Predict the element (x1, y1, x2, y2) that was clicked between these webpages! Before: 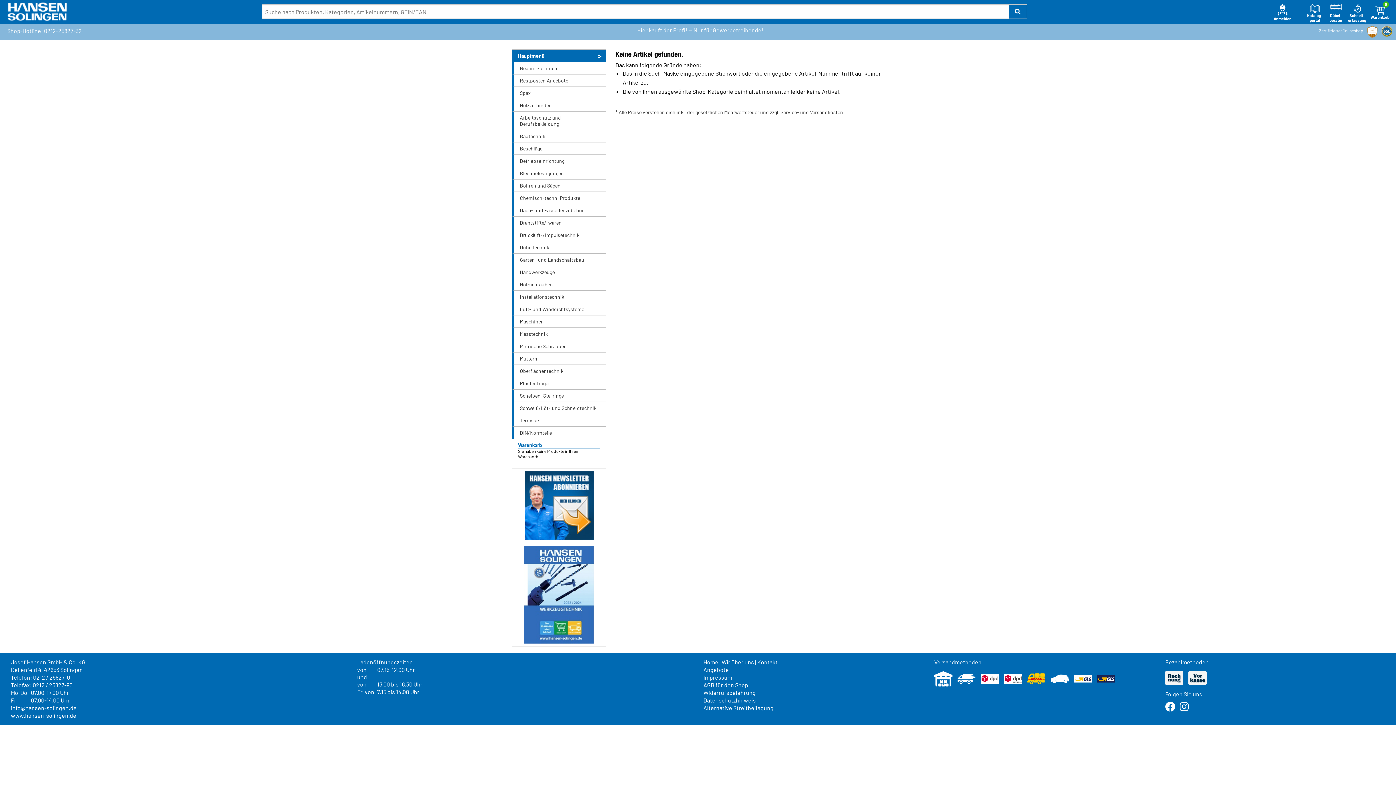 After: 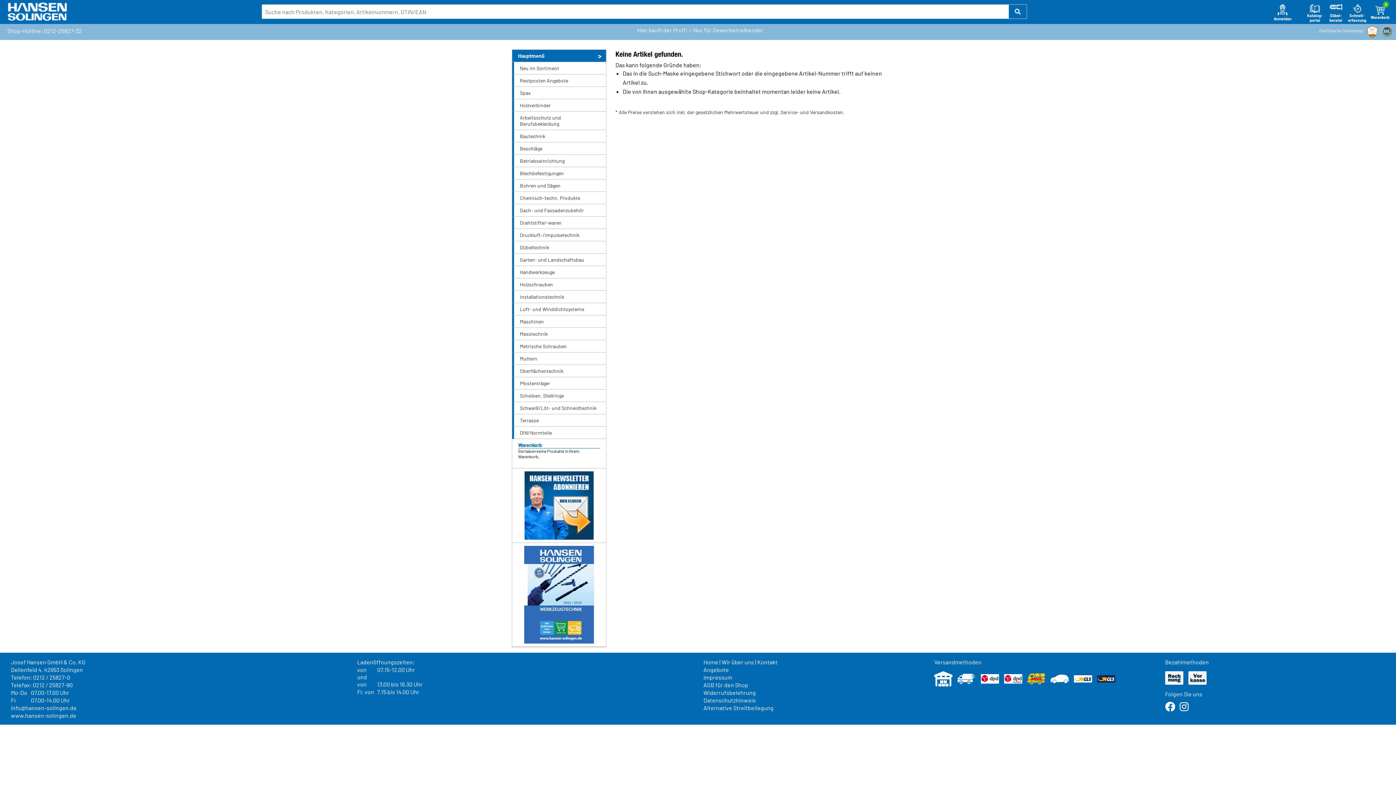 Action: bbox: (524, 591, 594, 597)